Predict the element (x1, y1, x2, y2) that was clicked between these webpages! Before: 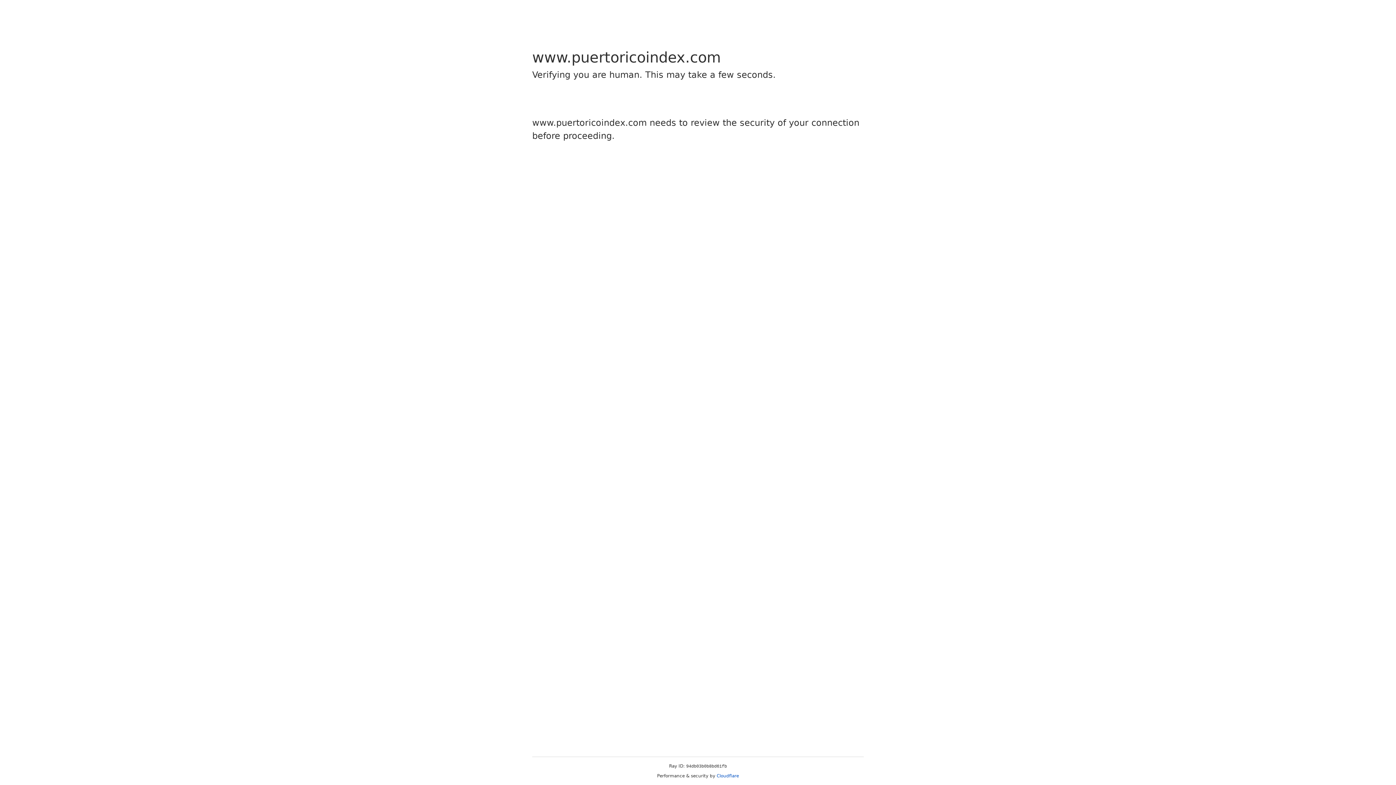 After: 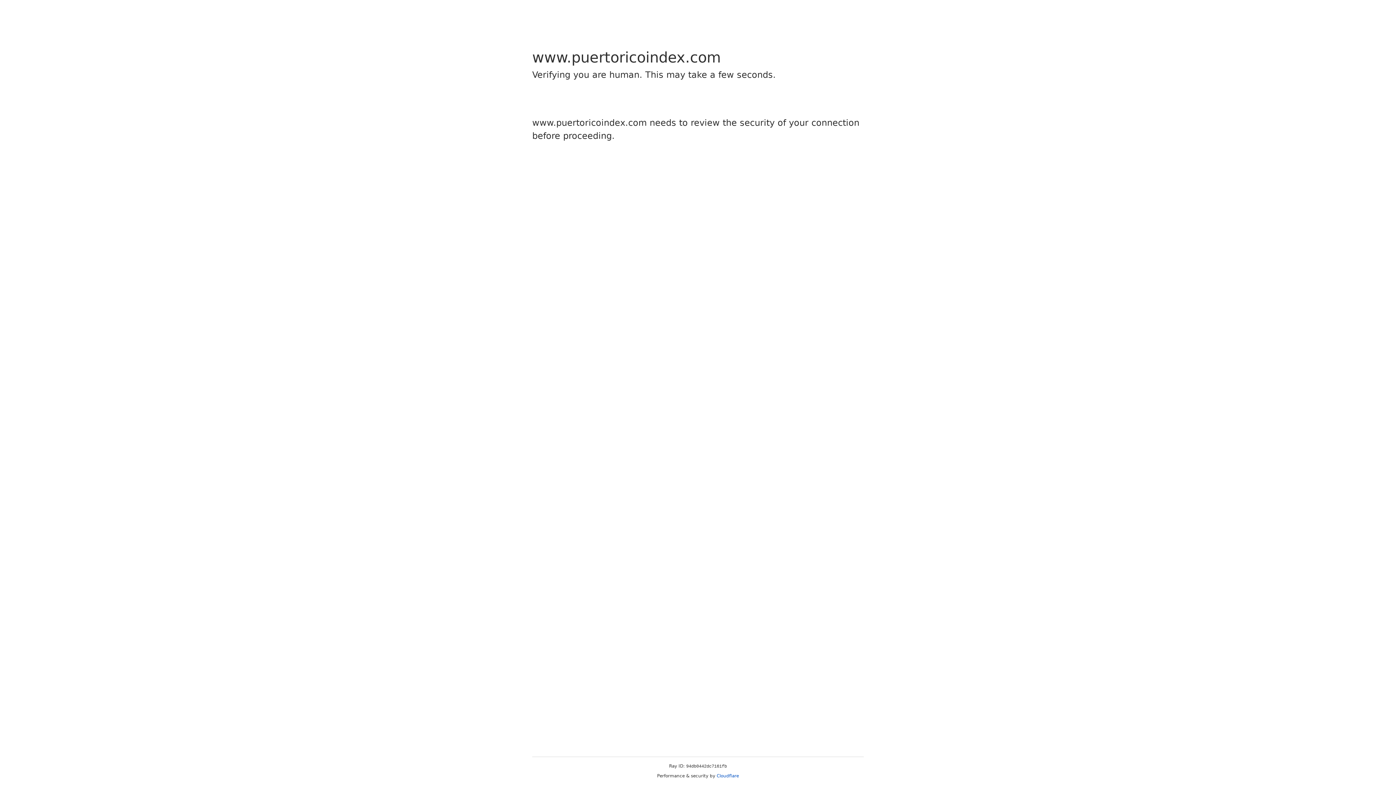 Action: bbox: (716, 773, 739, 778) label: Cloudflare